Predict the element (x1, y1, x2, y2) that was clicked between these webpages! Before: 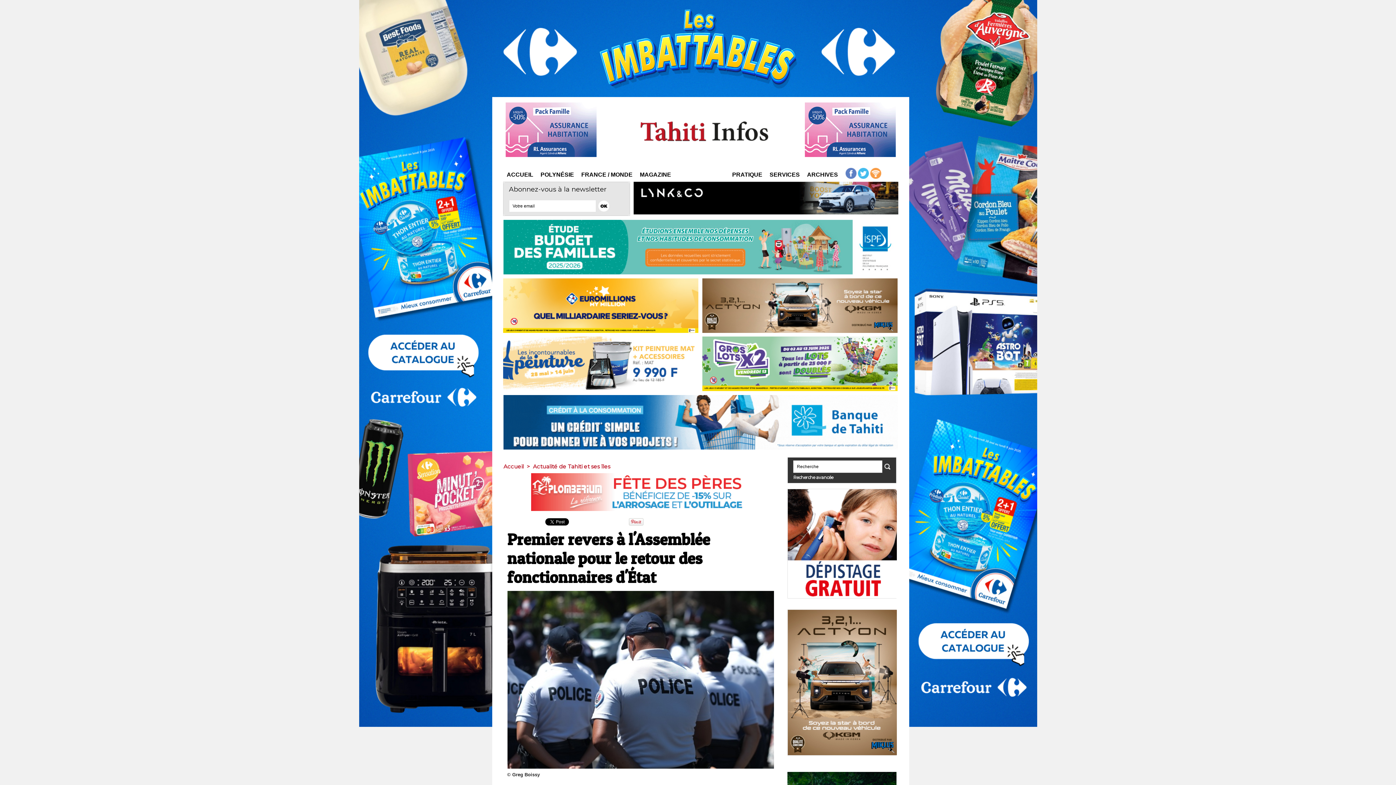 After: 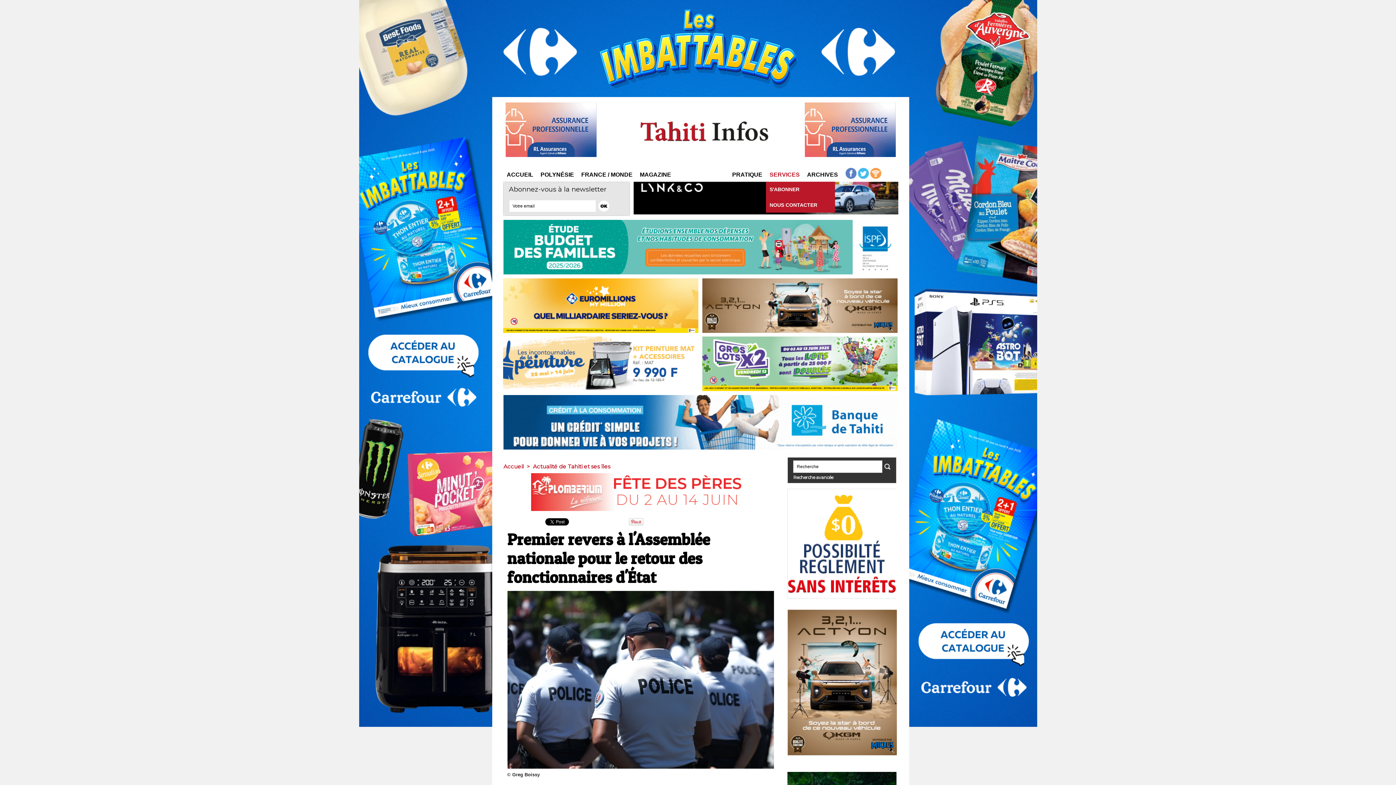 Action: label: SERVICES bbox: (766, 168, 803, 181)